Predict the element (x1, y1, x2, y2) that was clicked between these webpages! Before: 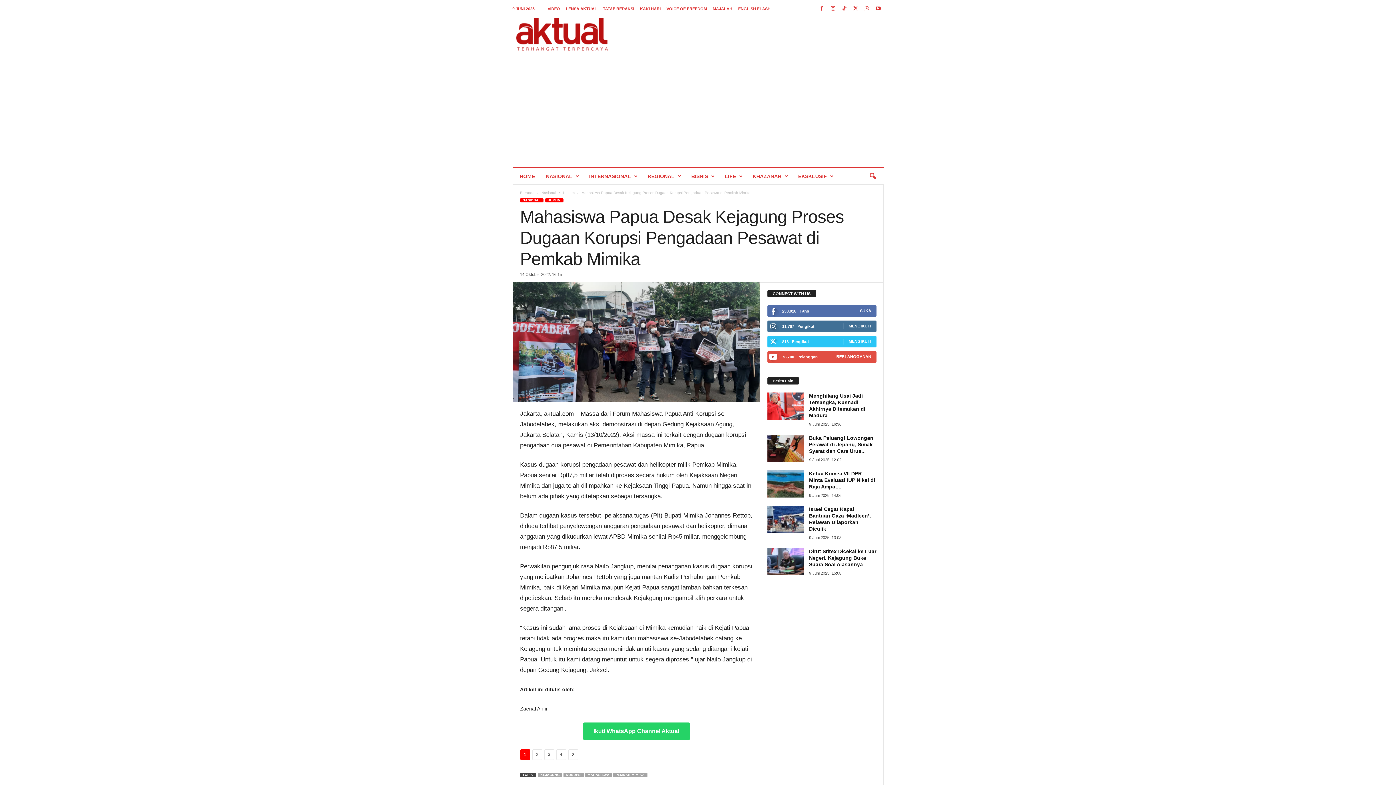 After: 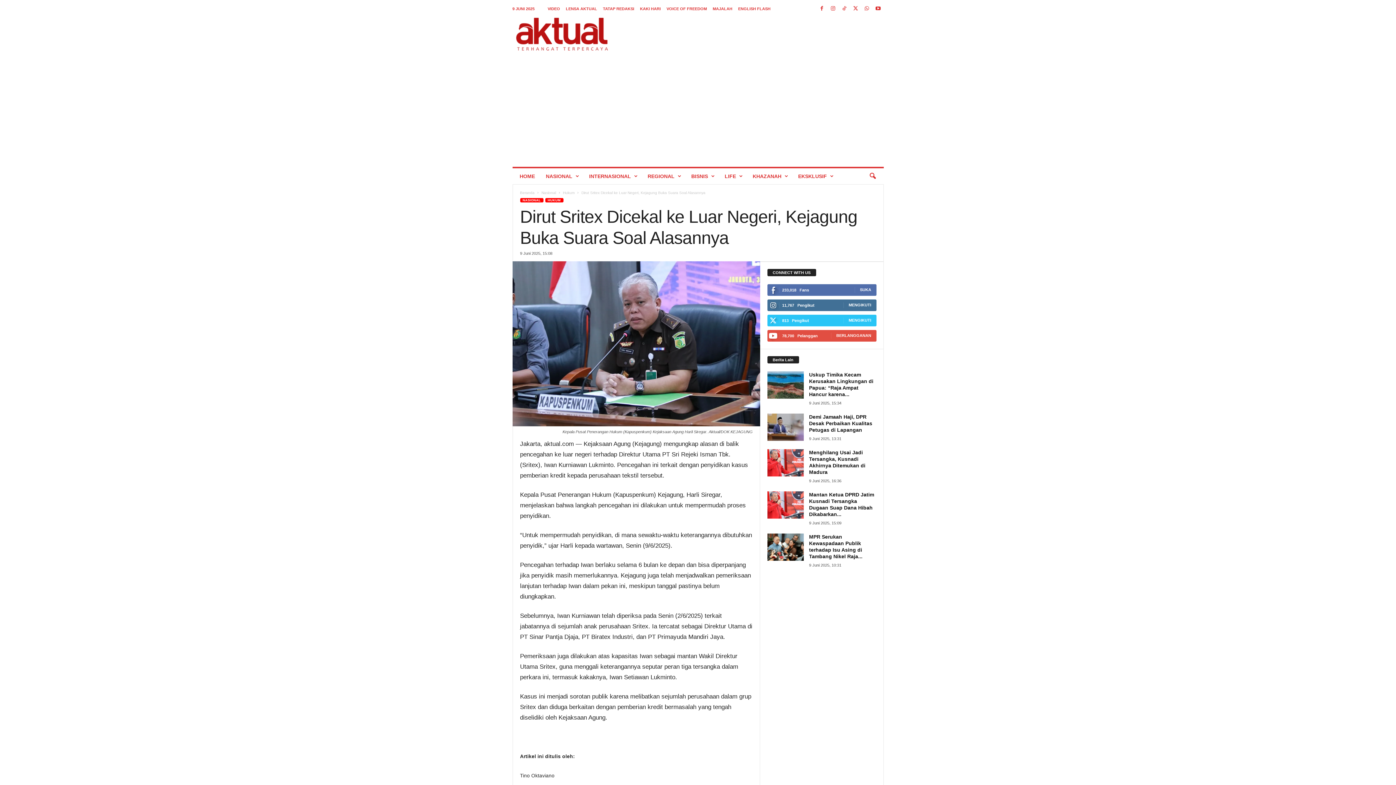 Action: bbox: (767, 548, 803, 575)